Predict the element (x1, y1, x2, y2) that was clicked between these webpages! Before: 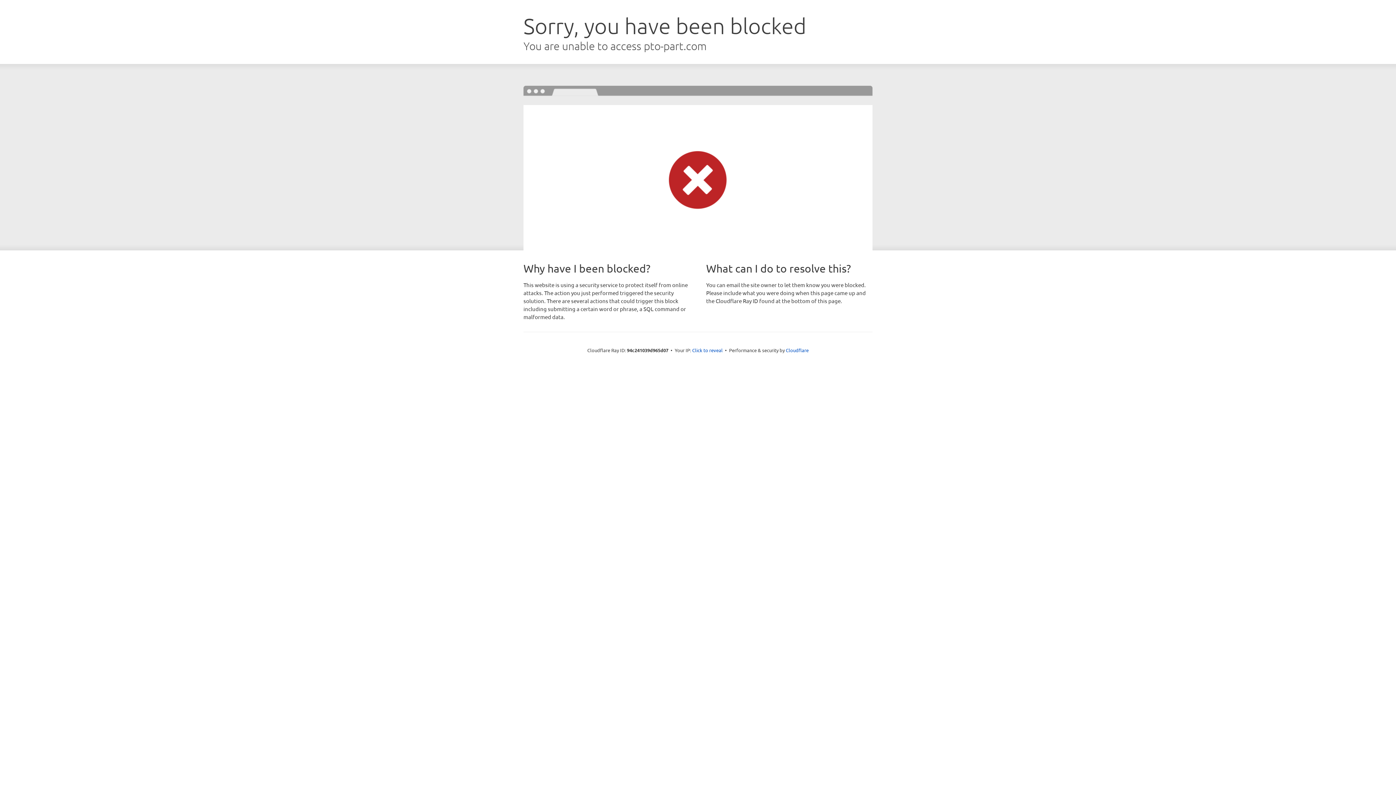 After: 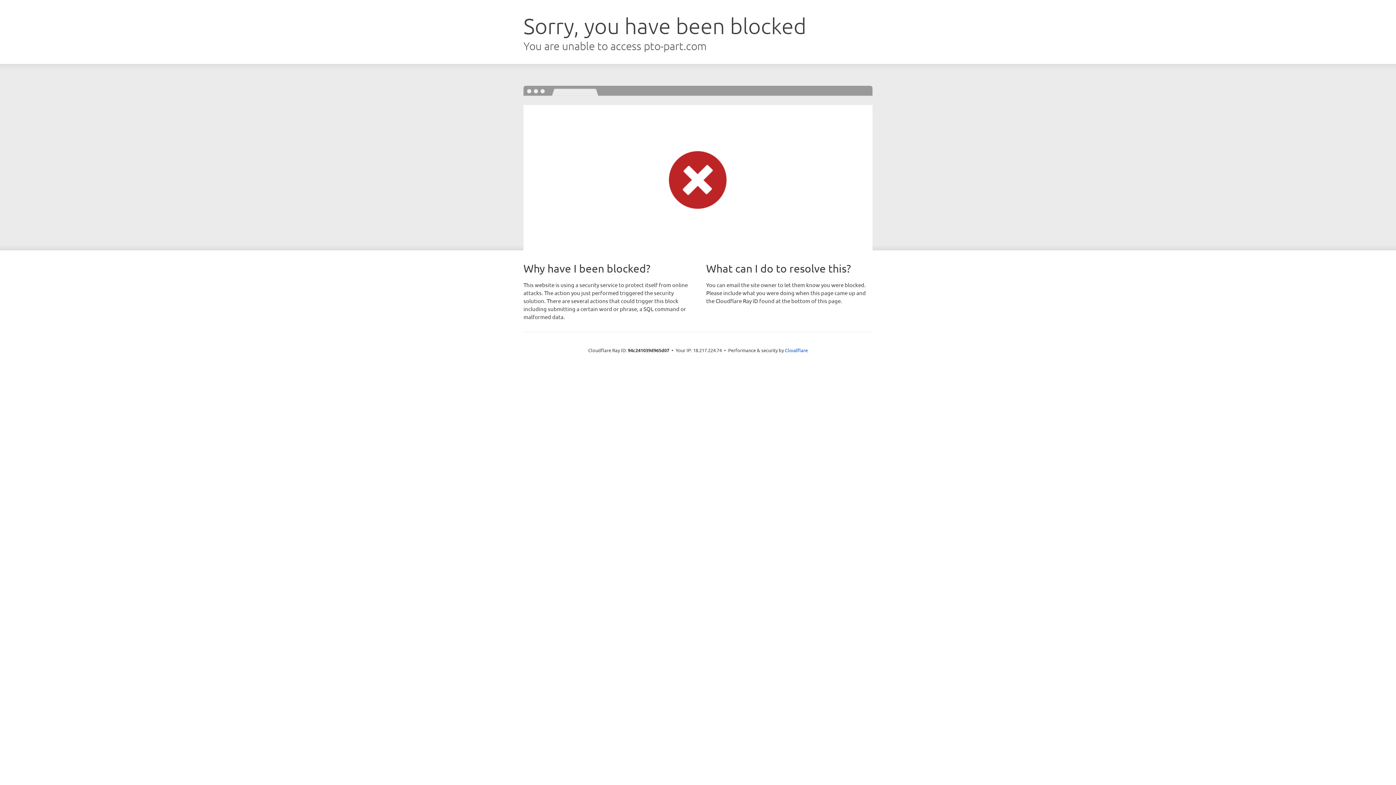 Action: bbox: (692, 346, 722, 353) label: Click to reveal